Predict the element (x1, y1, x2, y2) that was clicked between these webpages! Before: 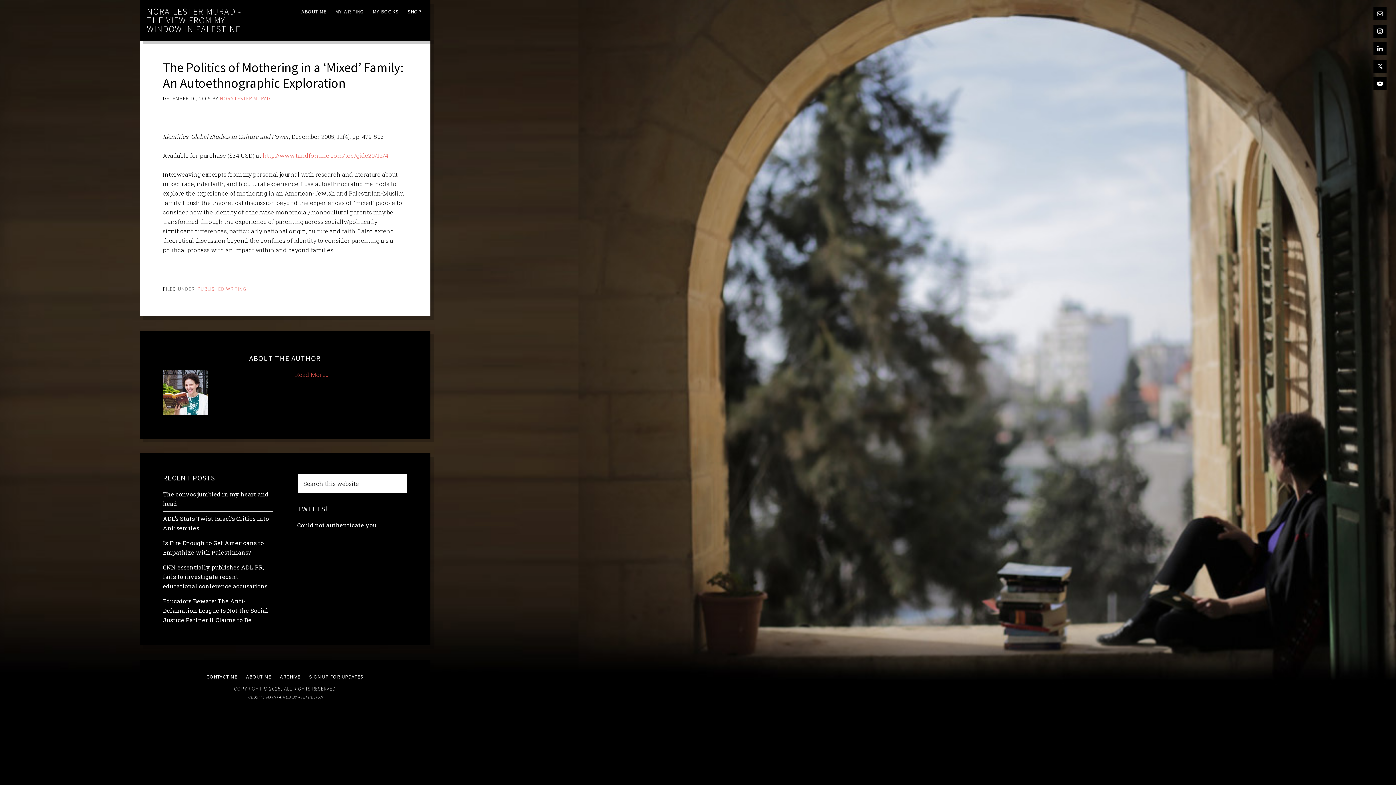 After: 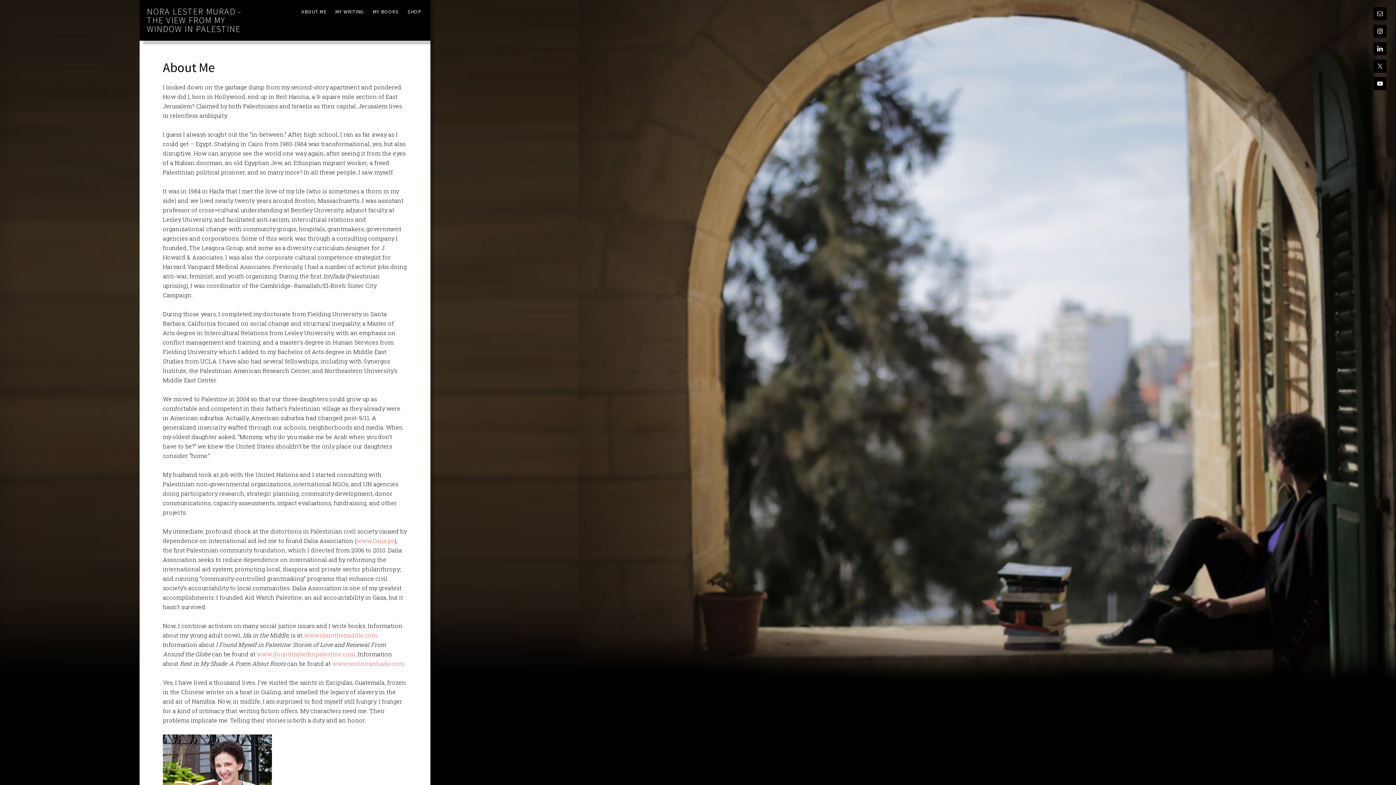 Action: bbox: (295, 370, 329, 378) label: Read More…